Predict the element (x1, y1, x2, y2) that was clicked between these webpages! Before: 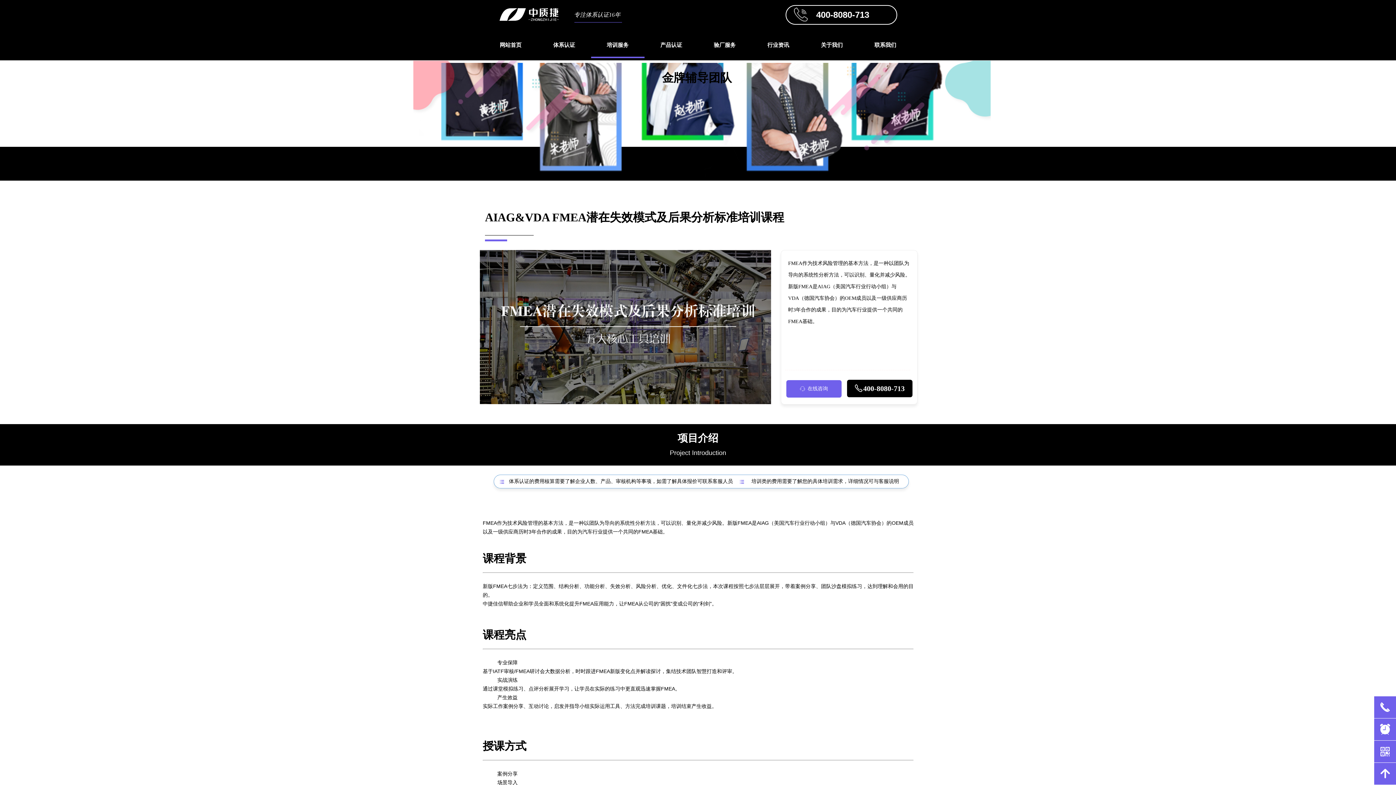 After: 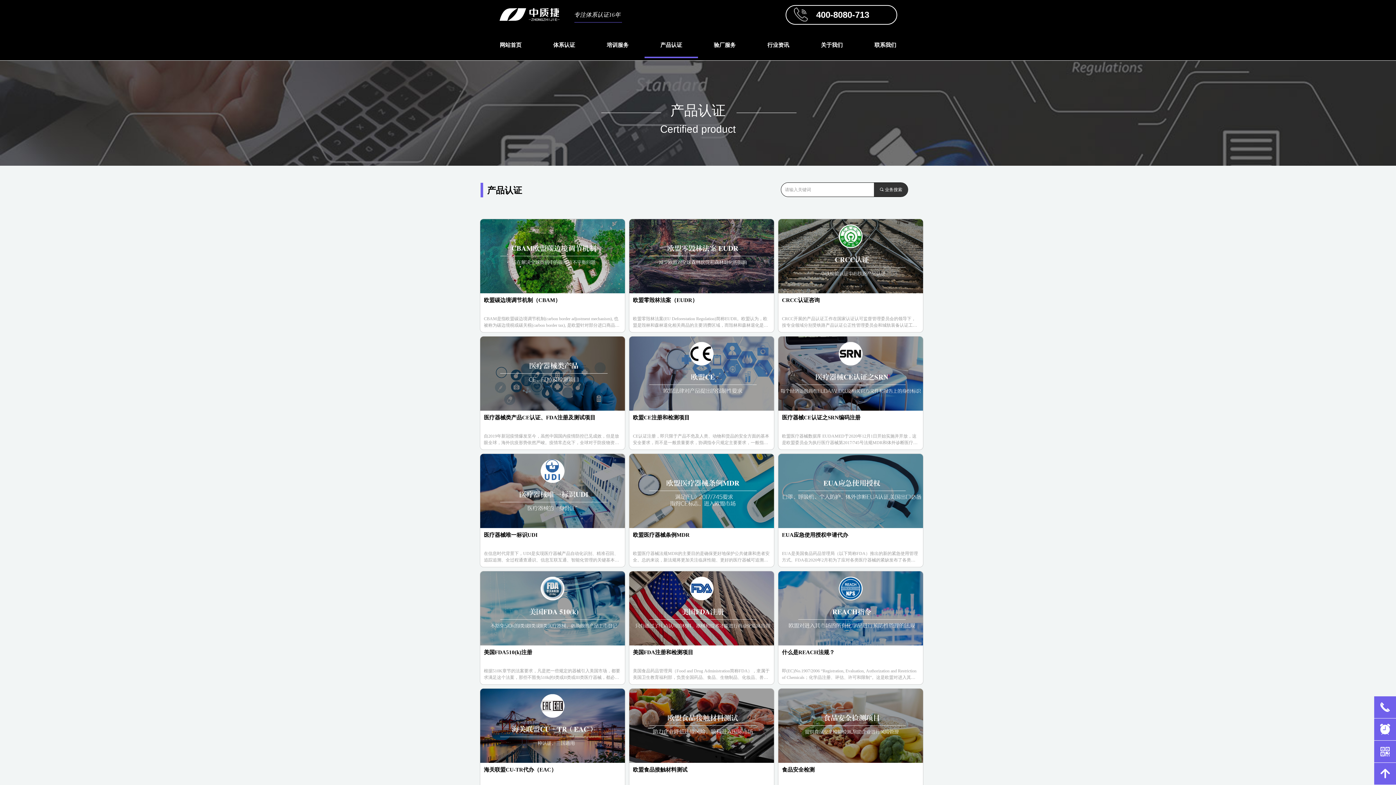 Action: bbox: (650, 31, 692, 58) label: 产品认证